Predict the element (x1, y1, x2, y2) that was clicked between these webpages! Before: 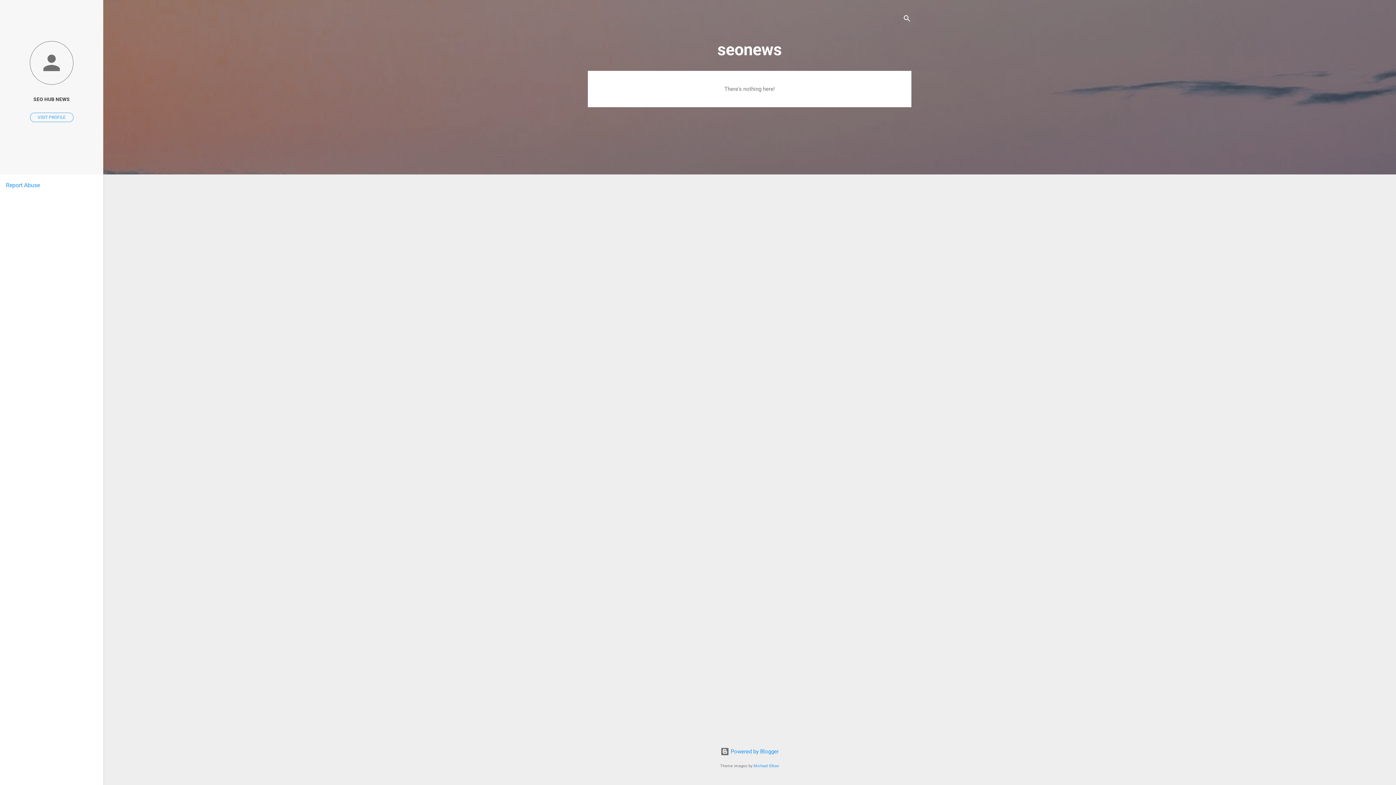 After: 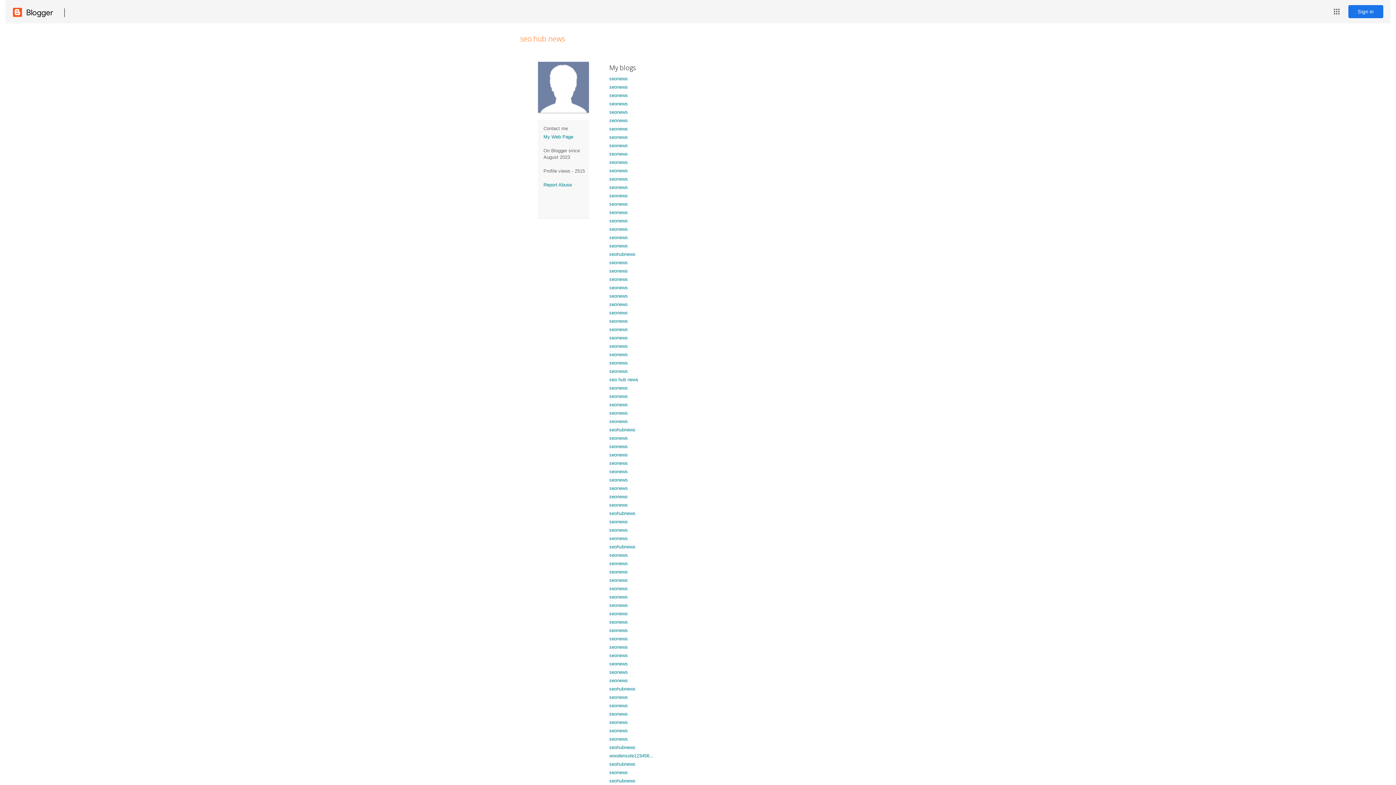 Action: label: VISIT PROFILE bbox: (30, 112, 73, 122)